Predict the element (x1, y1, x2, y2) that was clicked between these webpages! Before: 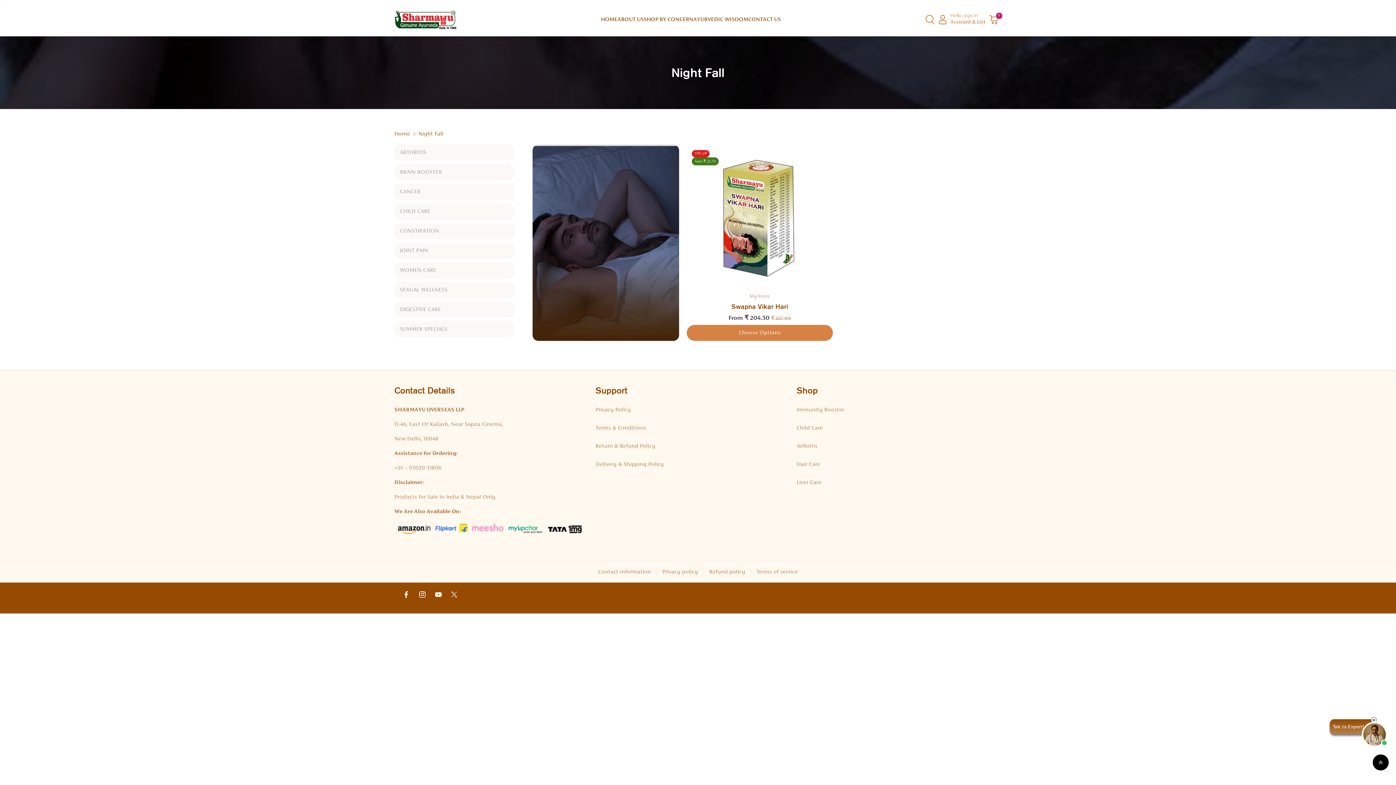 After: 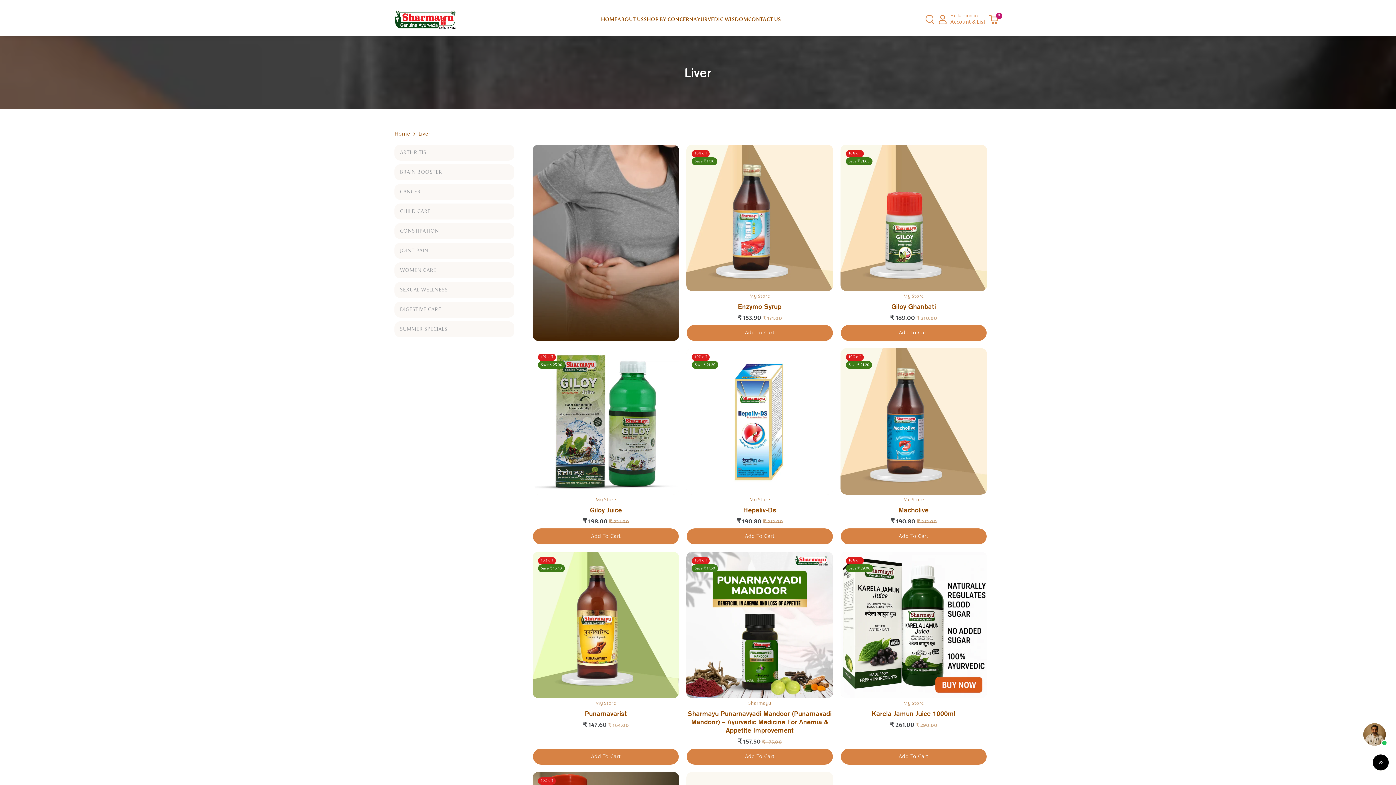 Action: bbox: (796, 473, 821, 491) label: Liver Care